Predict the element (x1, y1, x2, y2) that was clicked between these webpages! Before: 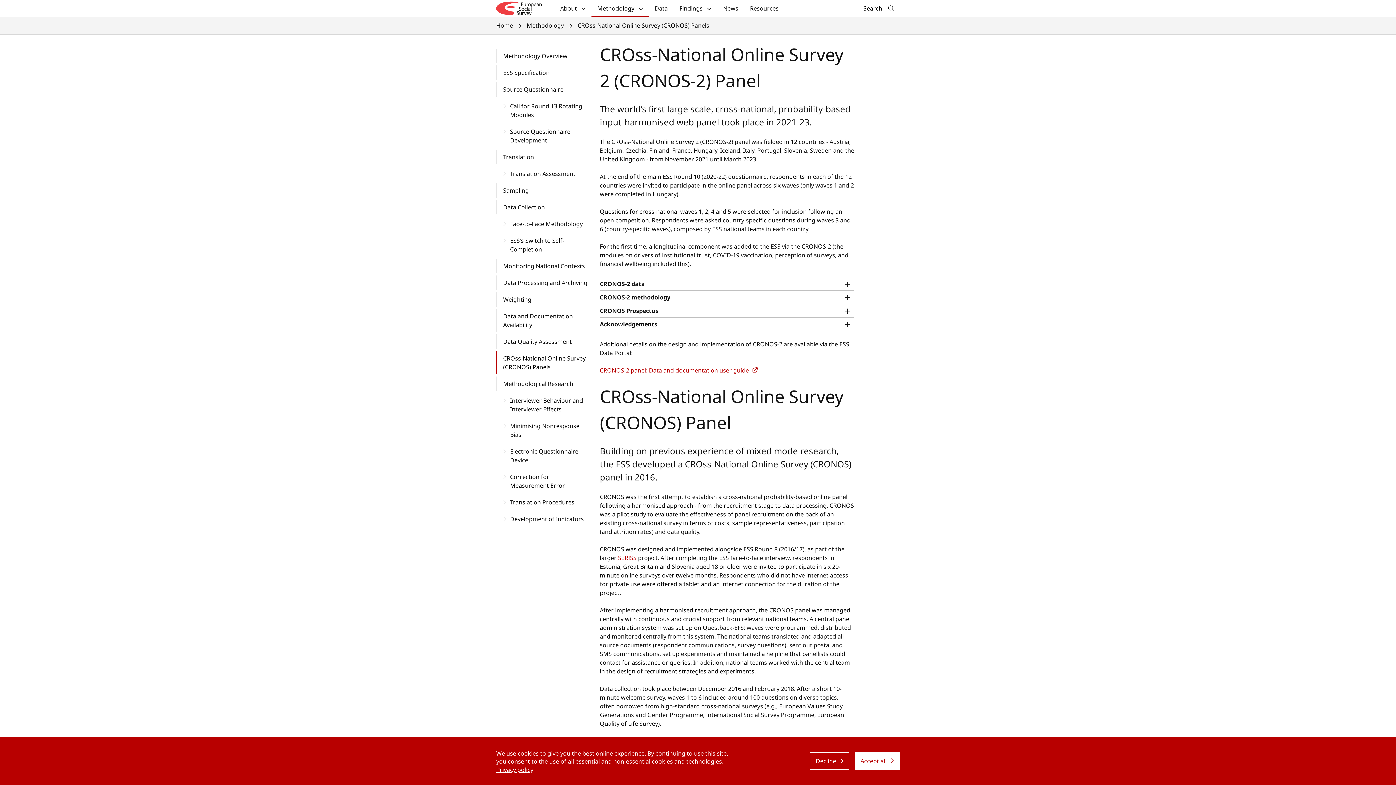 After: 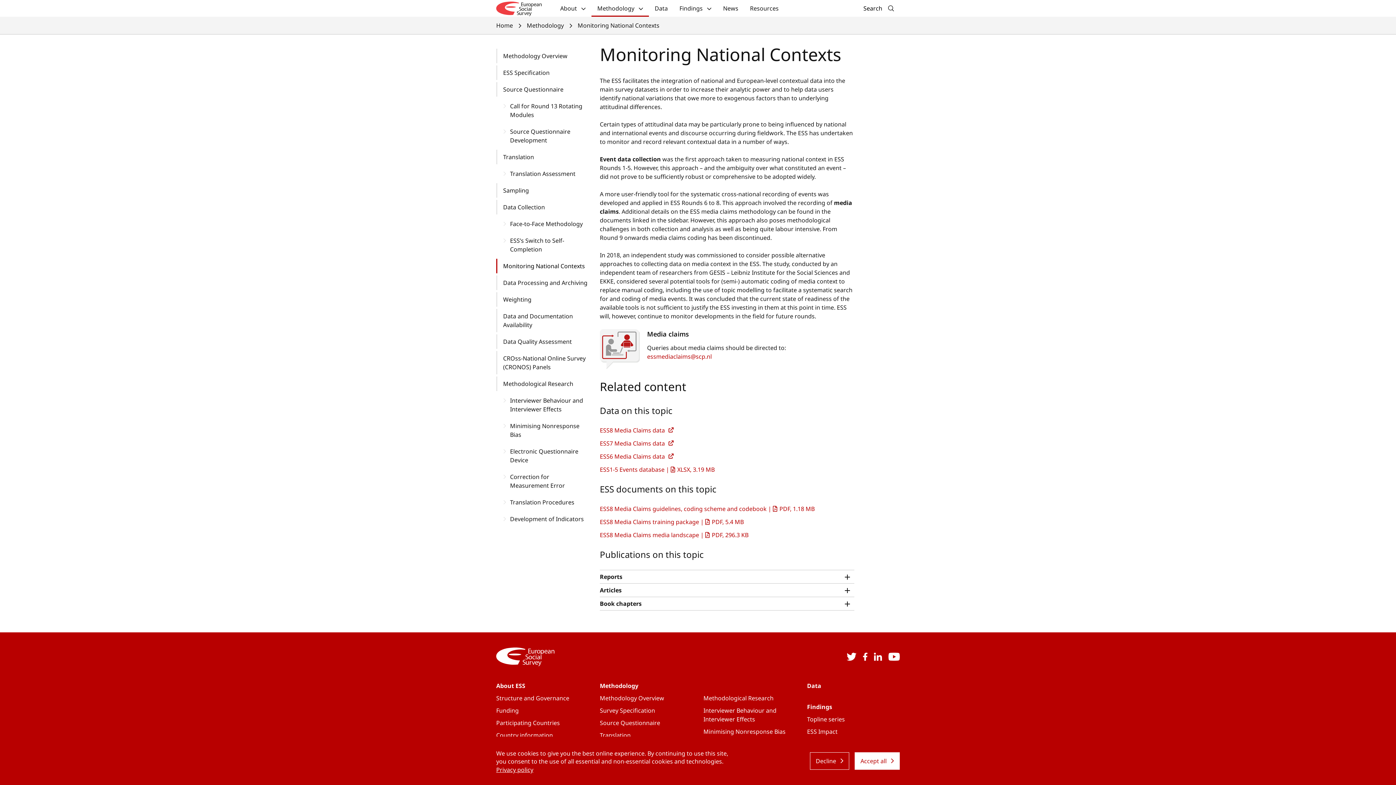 Action: label: Monitoring National Contexts bbox: (496, 258, 589, 273)